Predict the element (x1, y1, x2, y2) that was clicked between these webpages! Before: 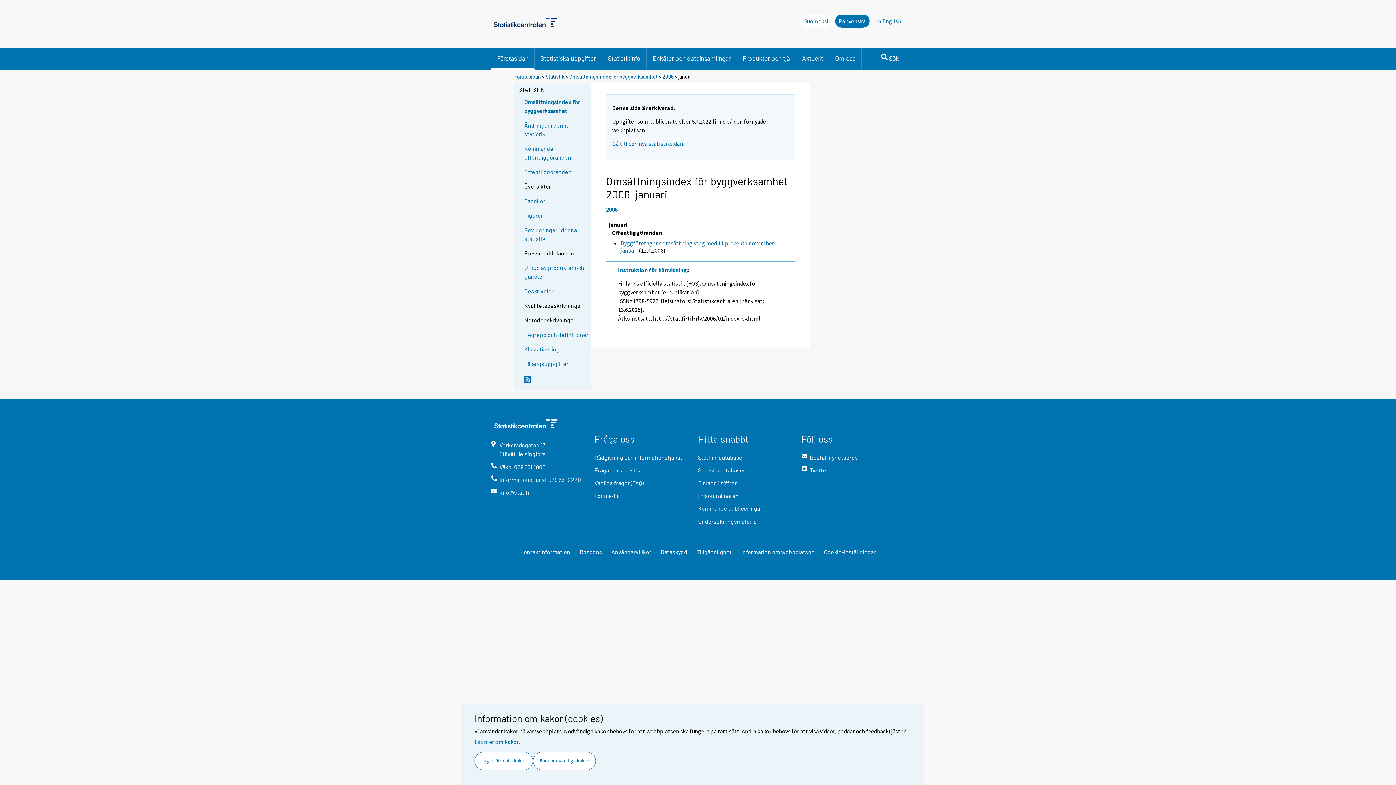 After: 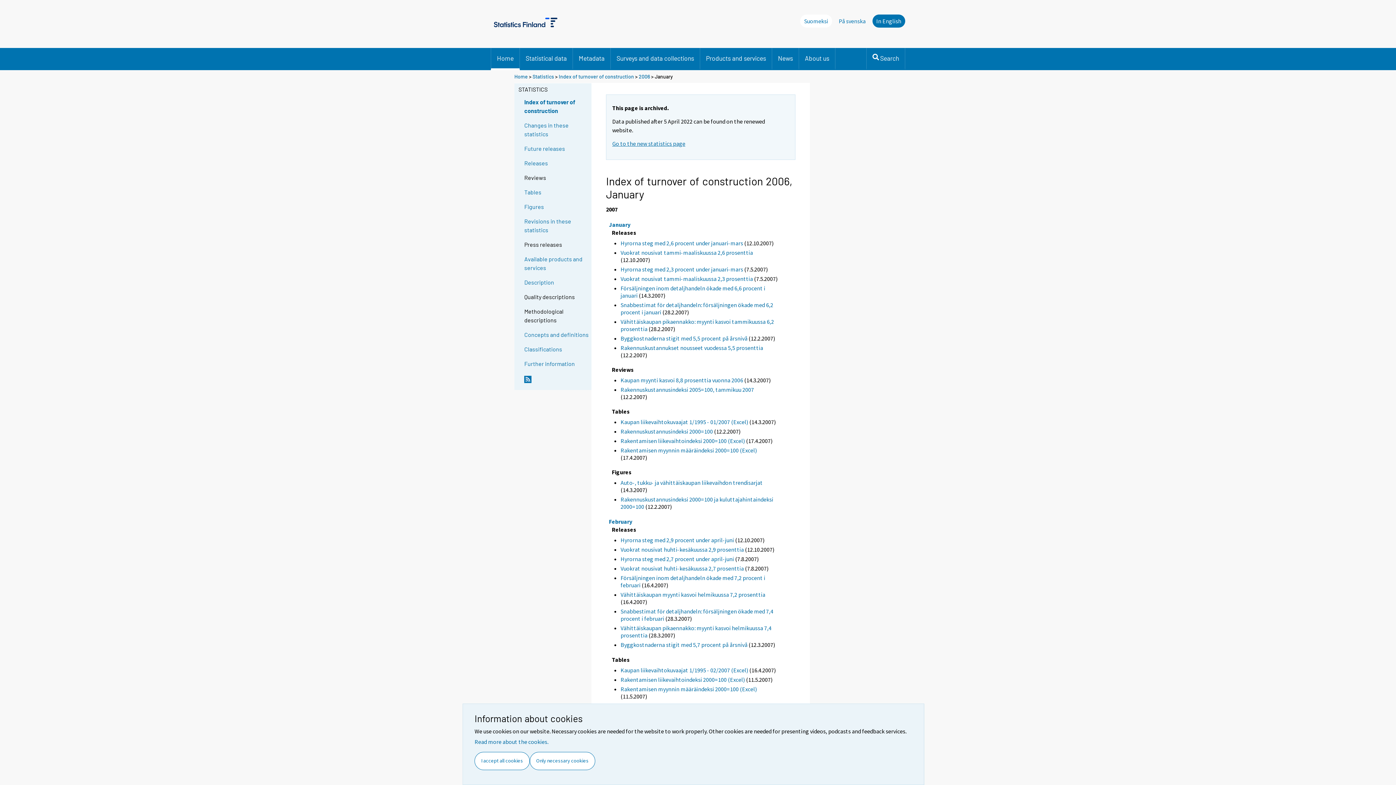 Action: label: In English bbox: (872, 14, 905, 27)